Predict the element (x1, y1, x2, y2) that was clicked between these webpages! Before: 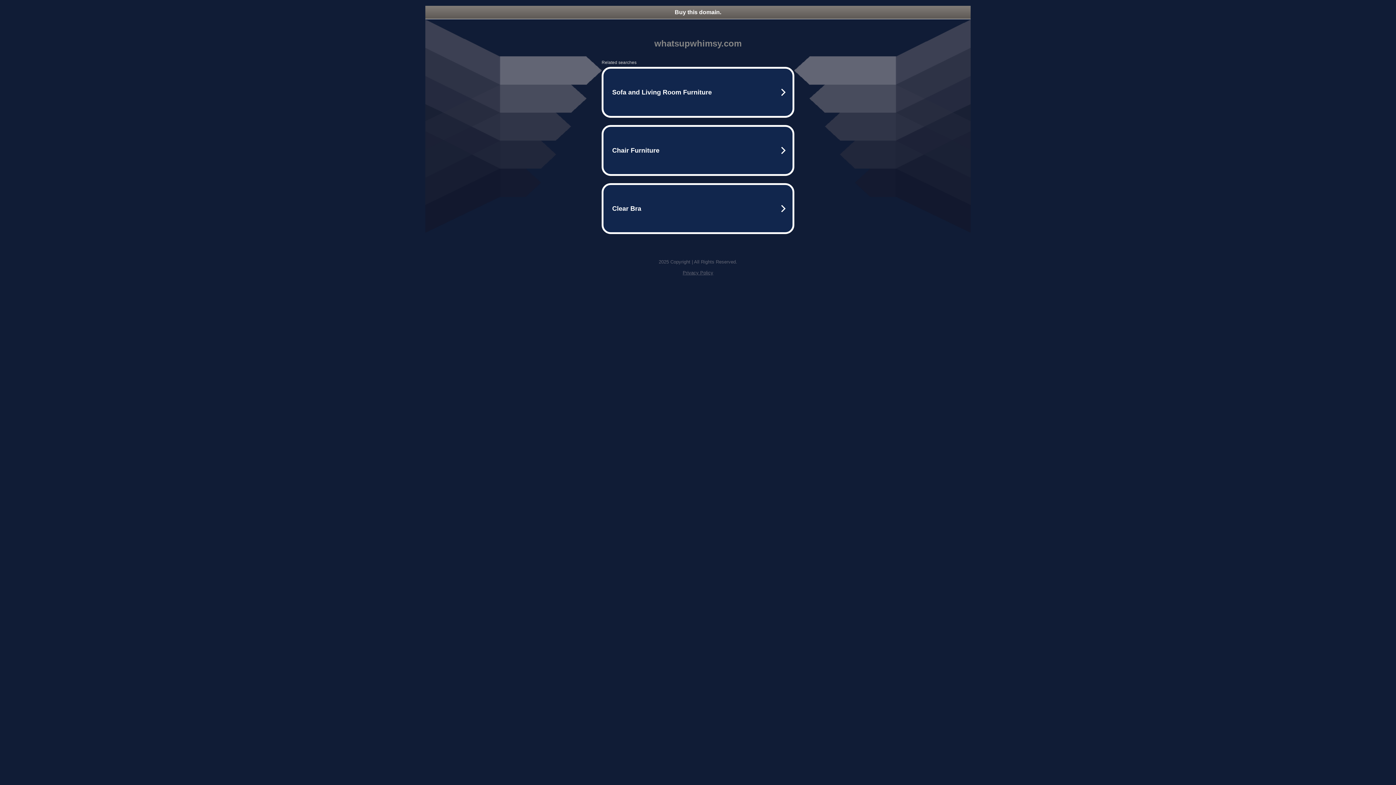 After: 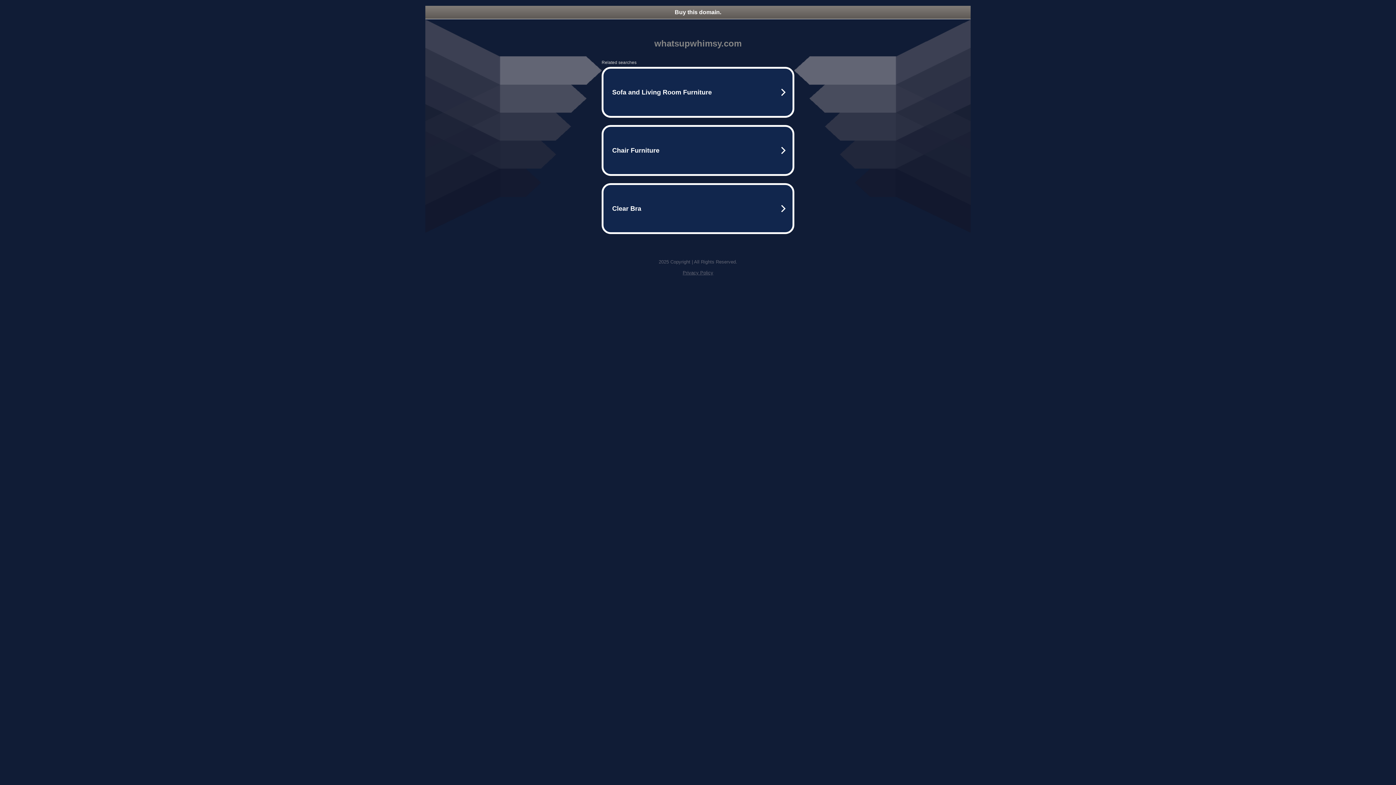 Action: bbox: (425, 5, 970, 18) label: Buy this domain.